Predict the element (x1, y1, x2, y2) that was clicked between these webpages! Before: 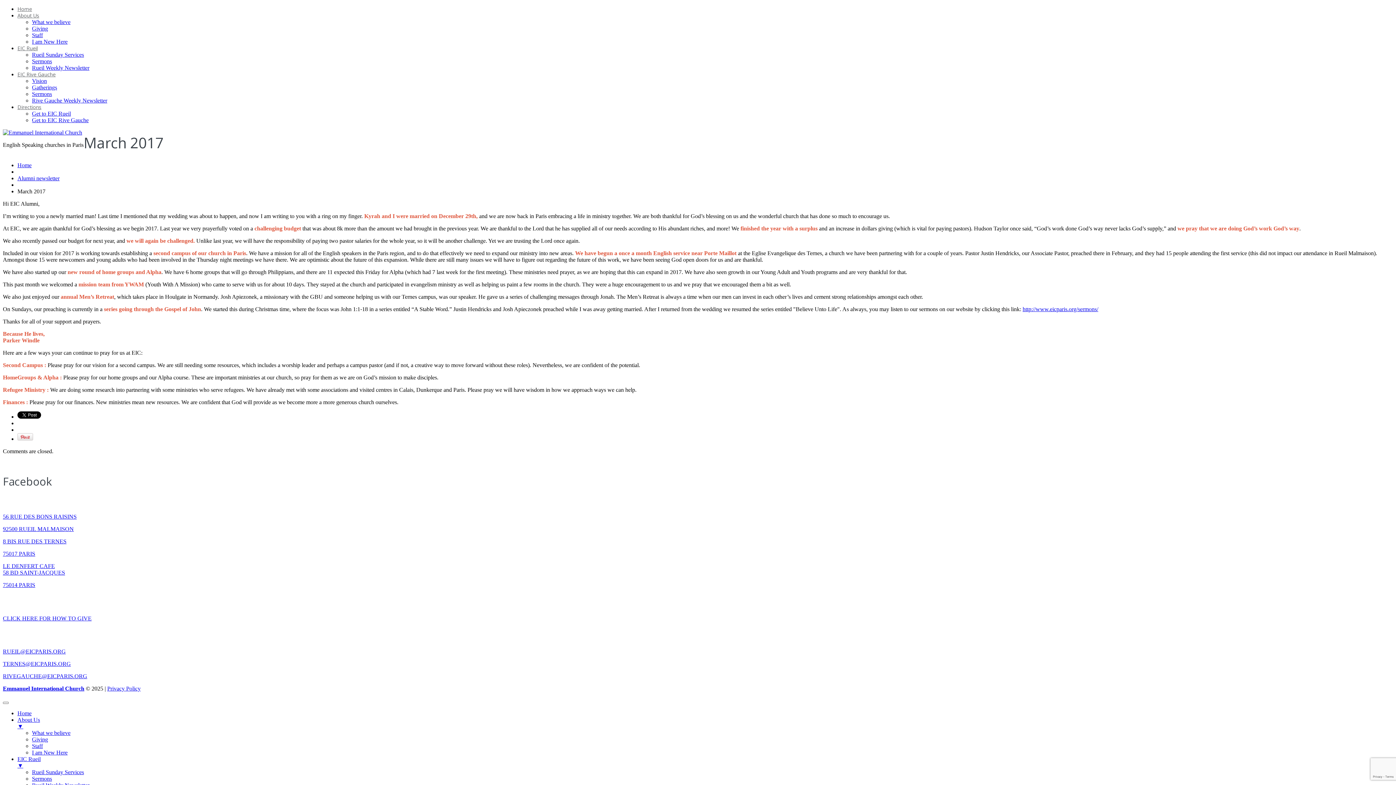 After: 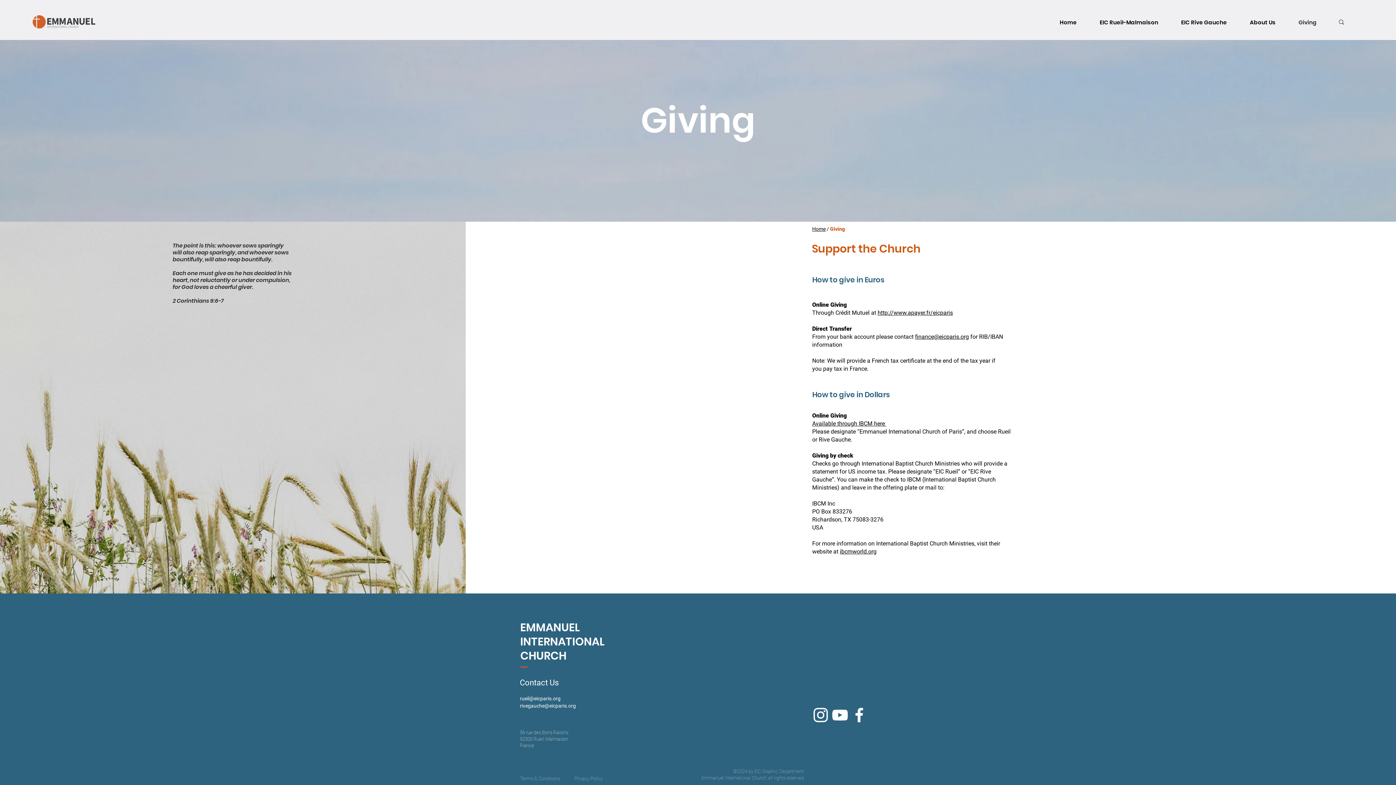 Action: bbox: (2, 615, 91, 621) label: CLICK HERE FOR HOW TO GIVE